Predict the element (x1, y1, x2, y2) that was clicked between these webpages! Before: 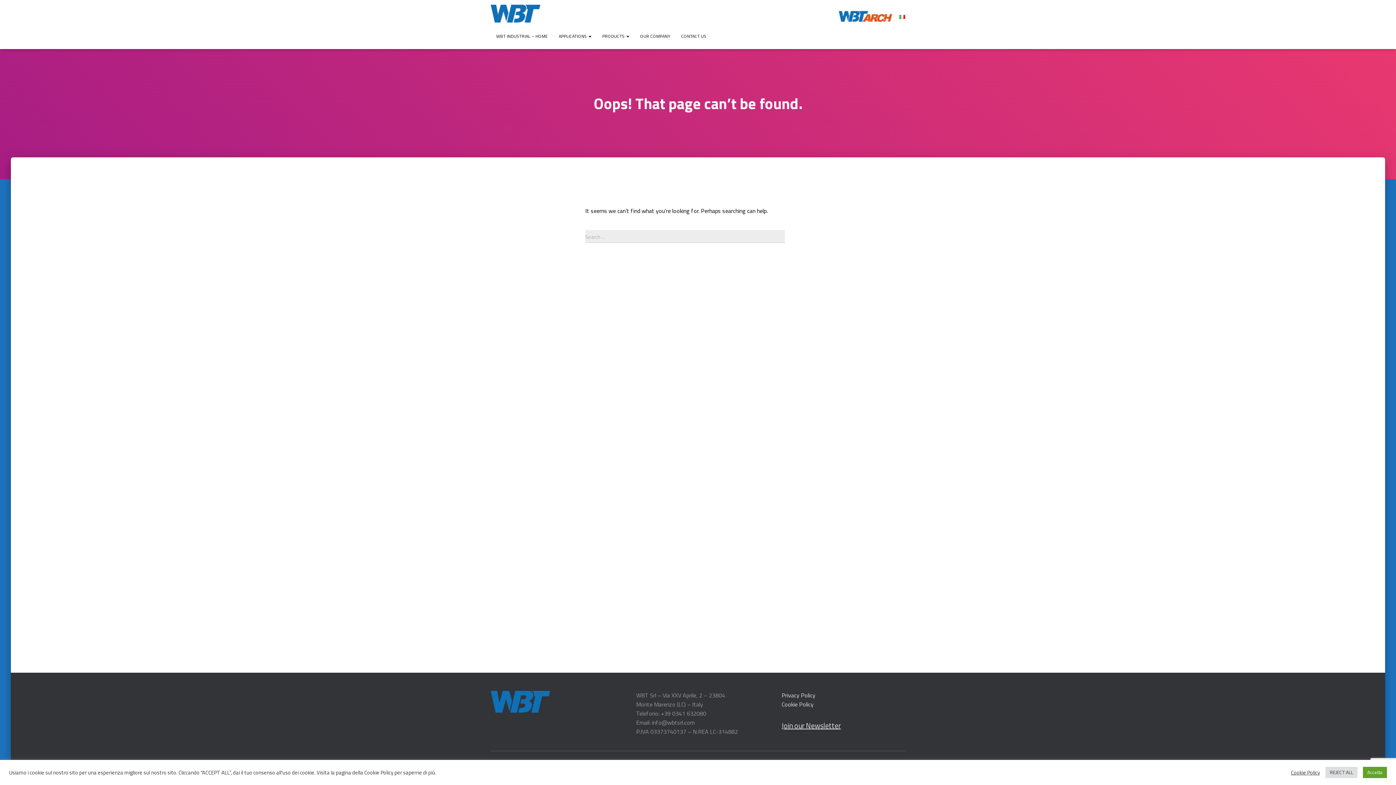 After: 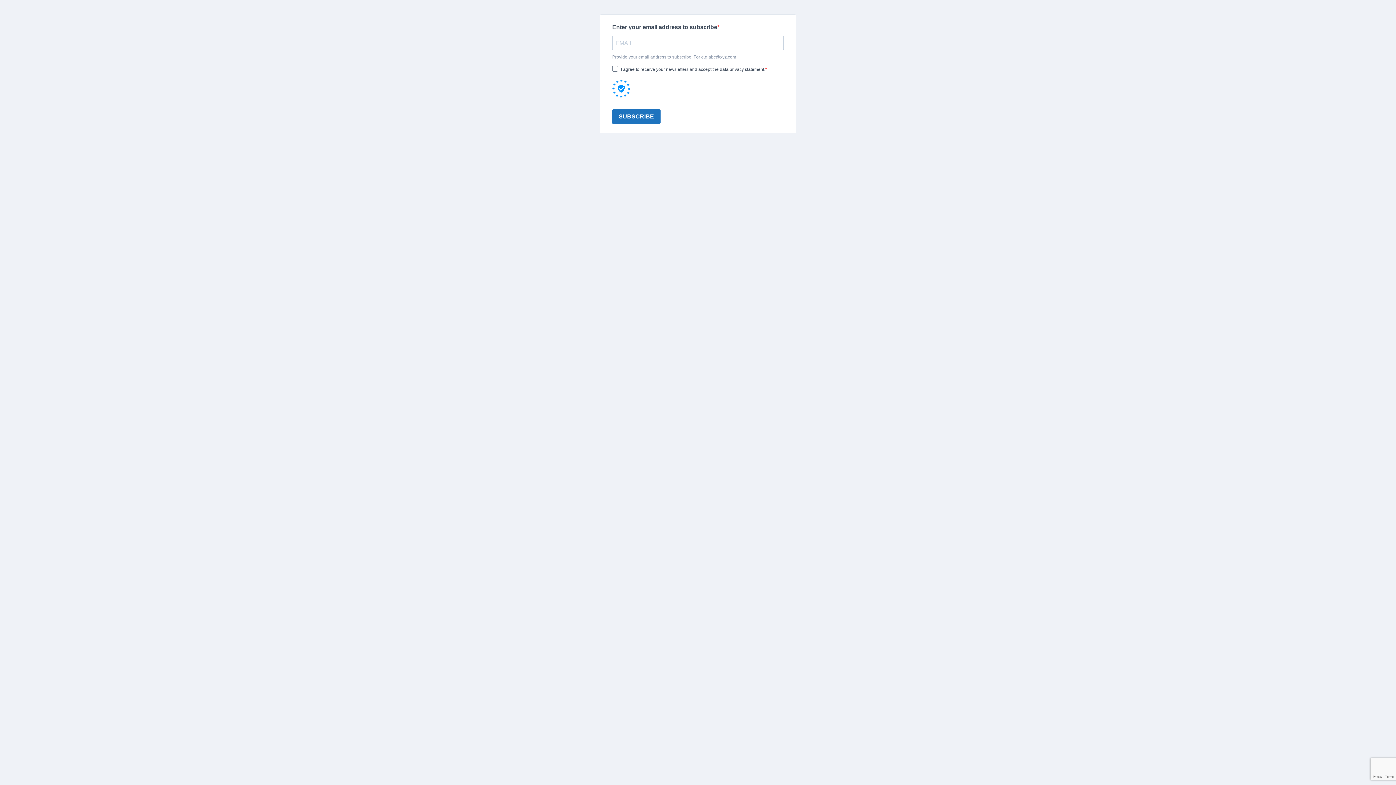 Action: label: Join our Newsletter bbox: (781, 720, 841, 731)